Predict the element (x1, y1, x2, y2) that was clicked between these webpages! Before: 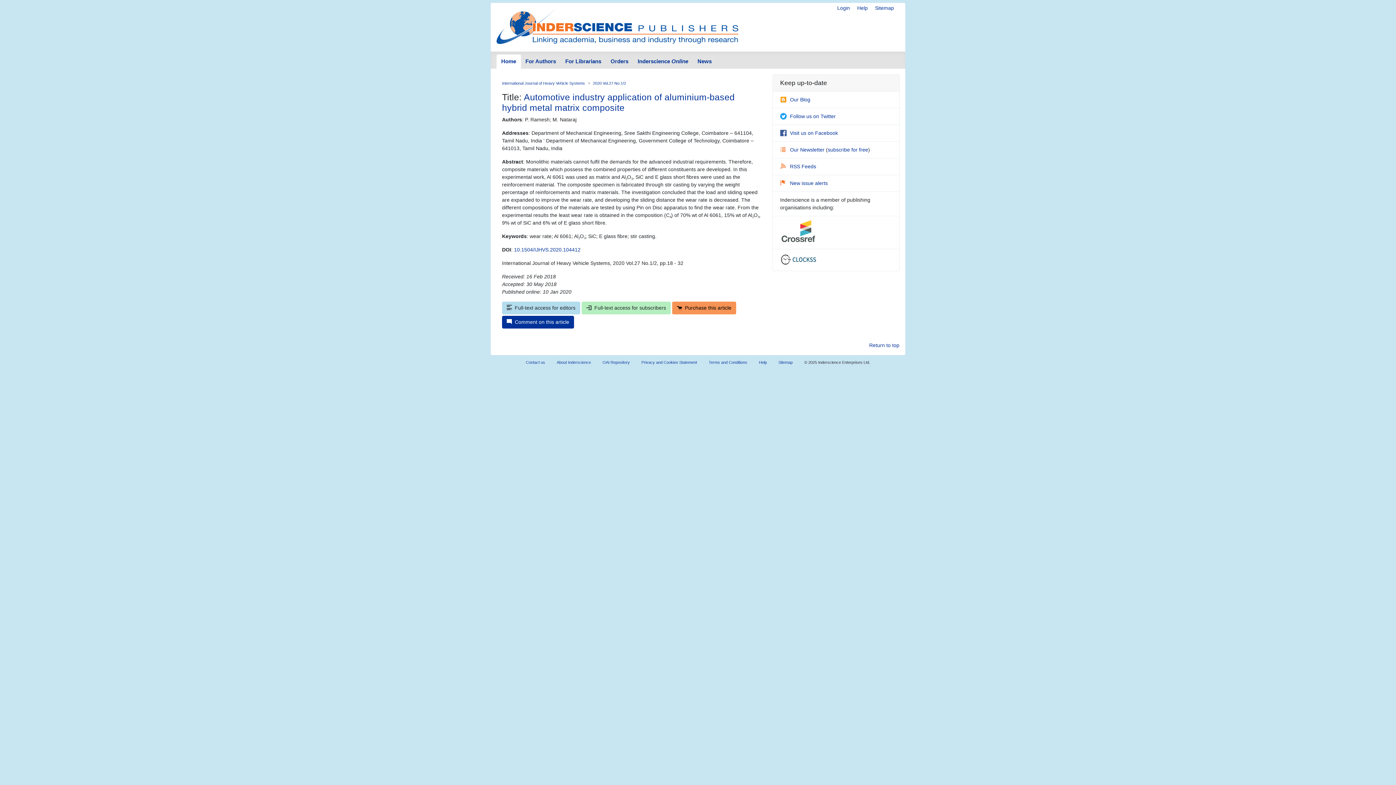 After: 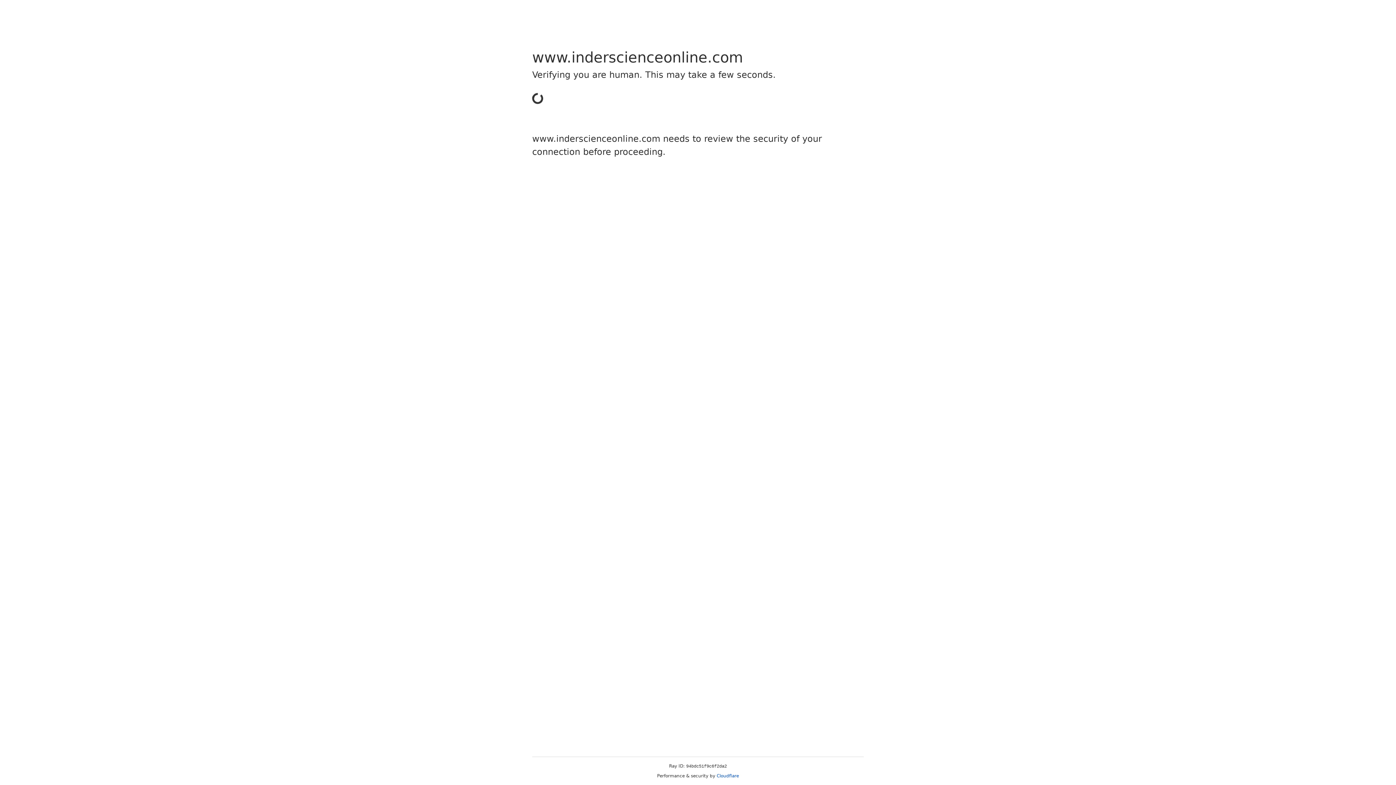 Action: bbox: (581, 301, 670, 314) label: Full-text access for subscribers